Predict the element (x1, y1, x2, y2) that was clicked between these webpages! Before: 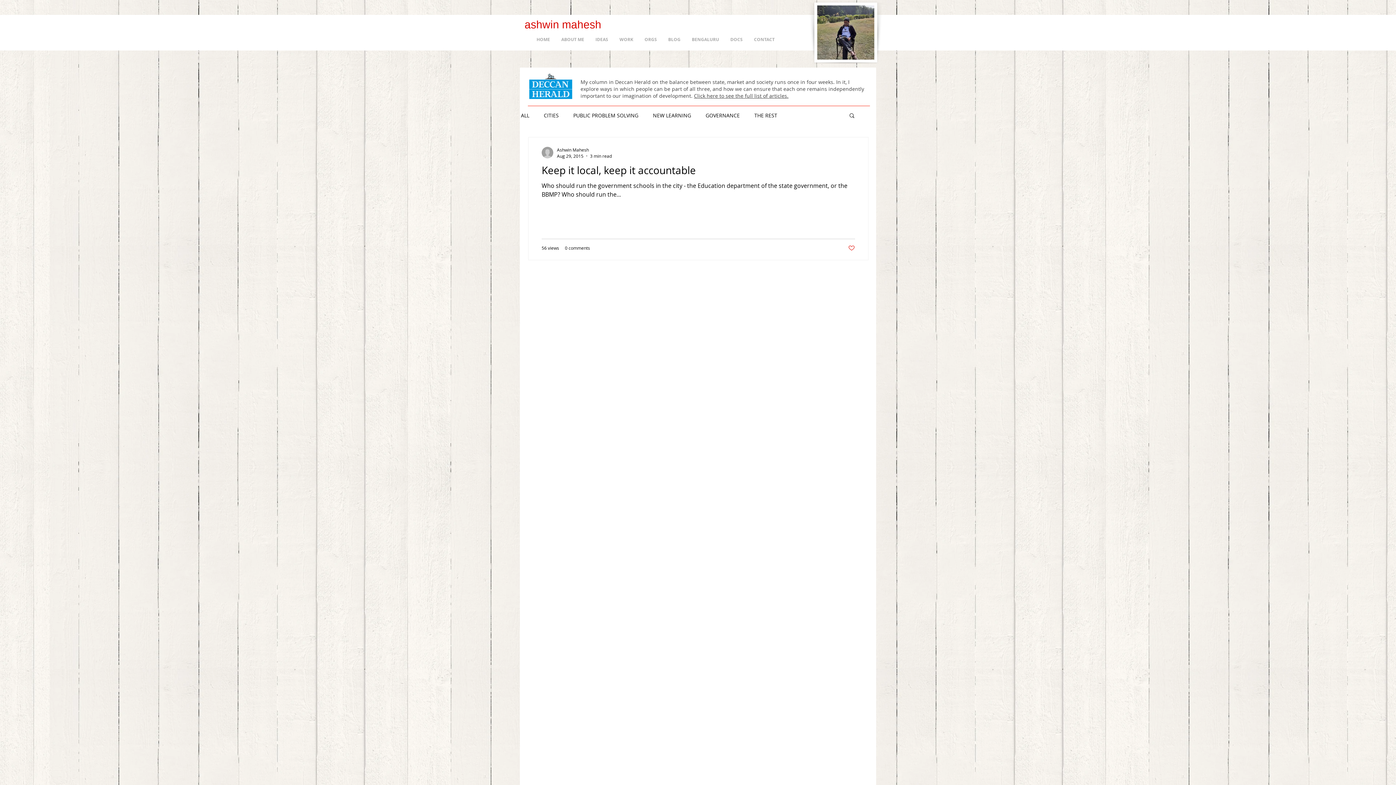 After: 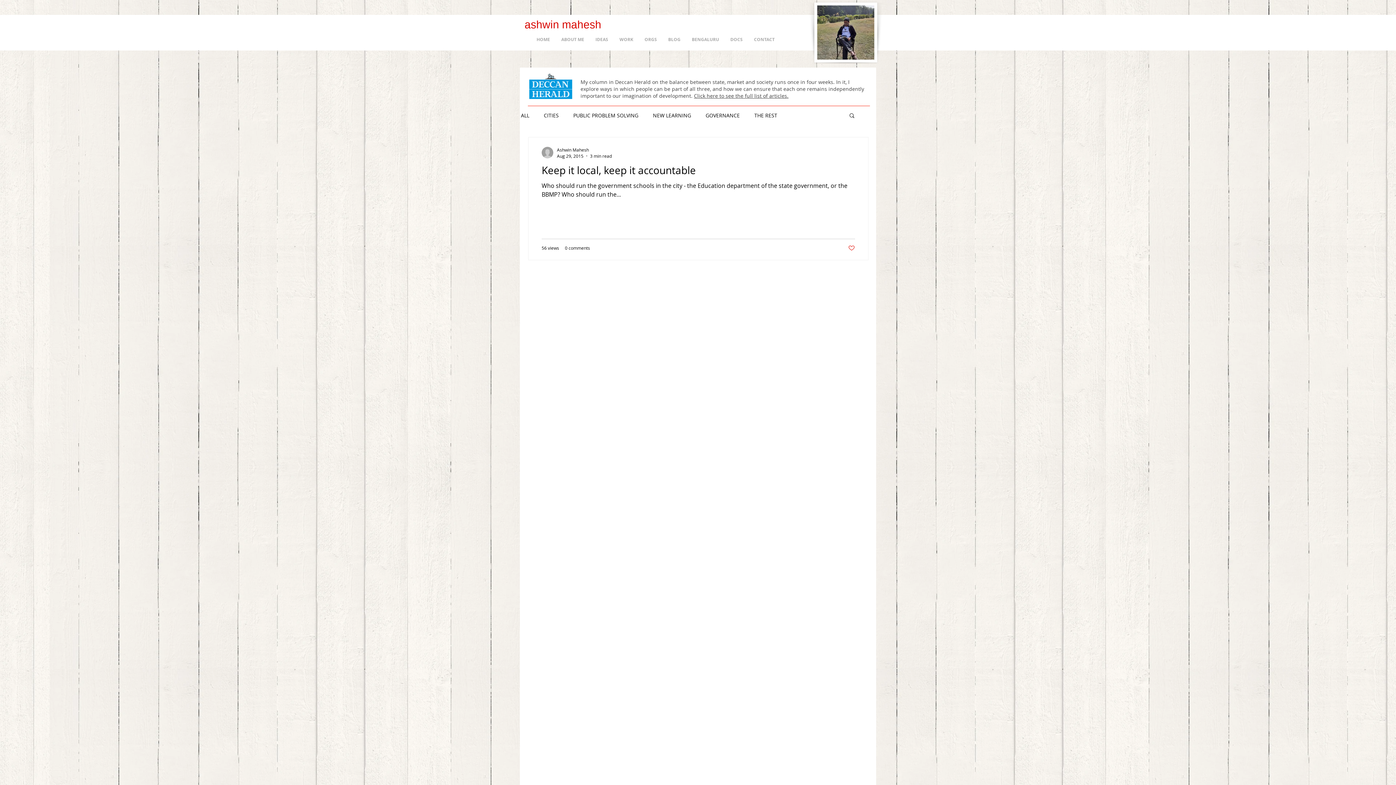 Action: bbox: (848, 112, 855, 120) label: Search